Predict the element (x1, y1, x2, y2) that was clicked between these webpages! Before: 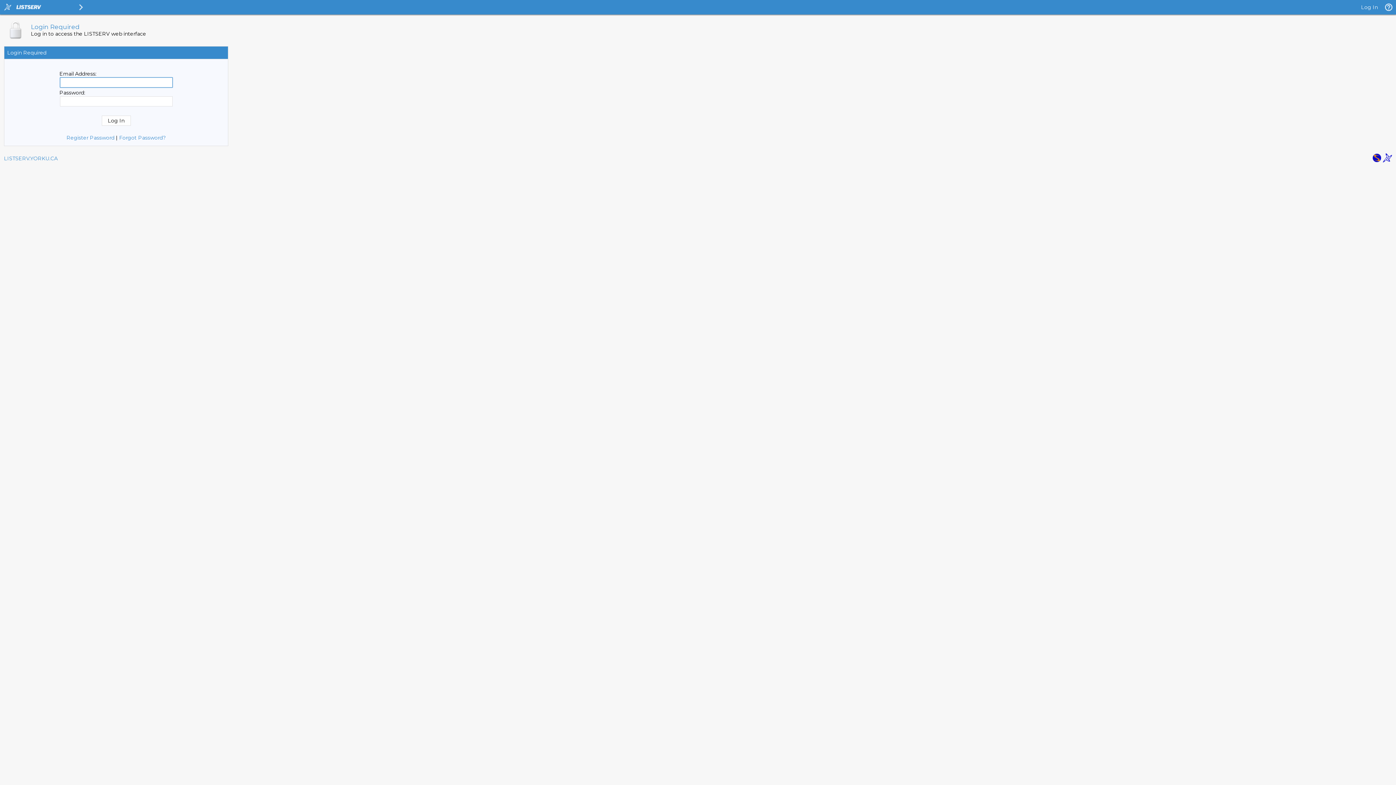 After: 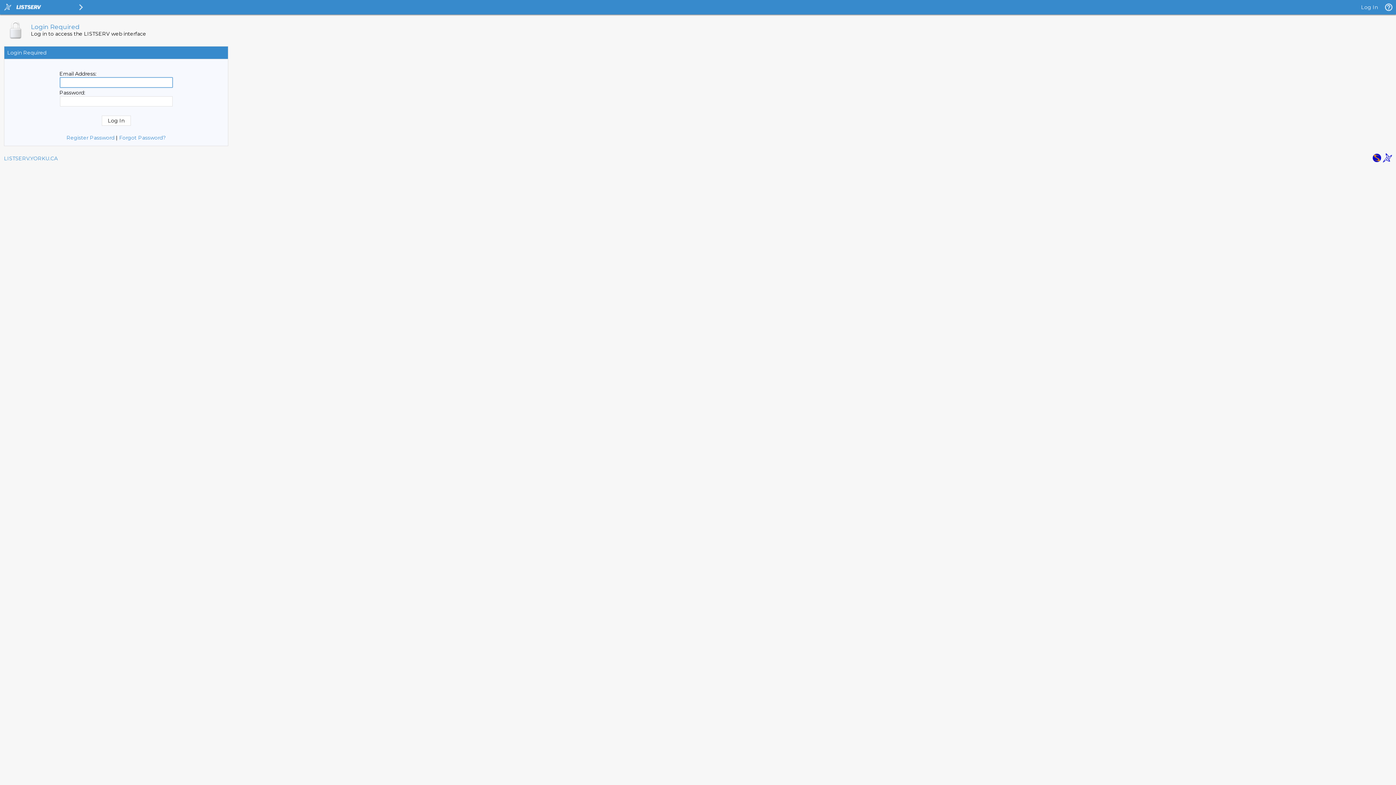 Action: label: Log In bbox: (1361, 4, 1378, 10)